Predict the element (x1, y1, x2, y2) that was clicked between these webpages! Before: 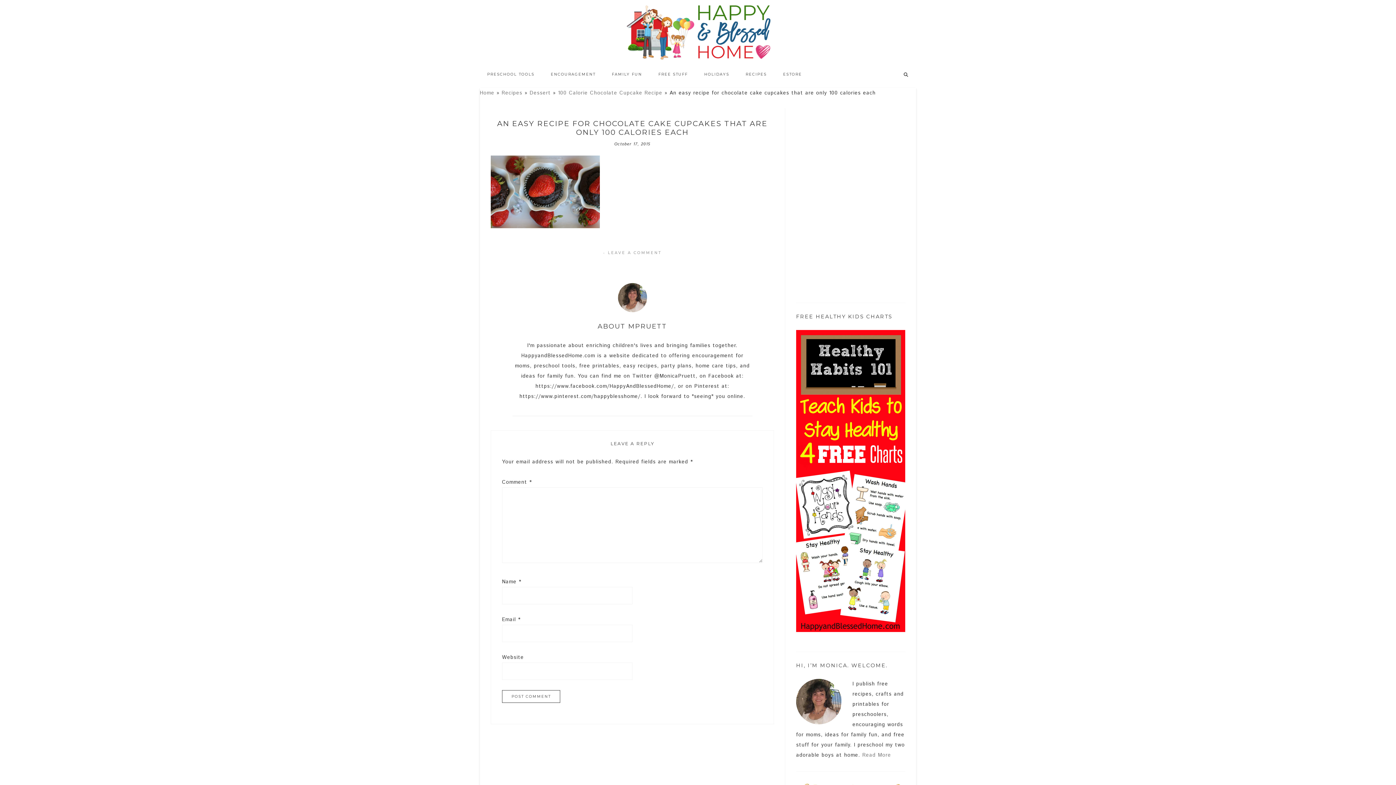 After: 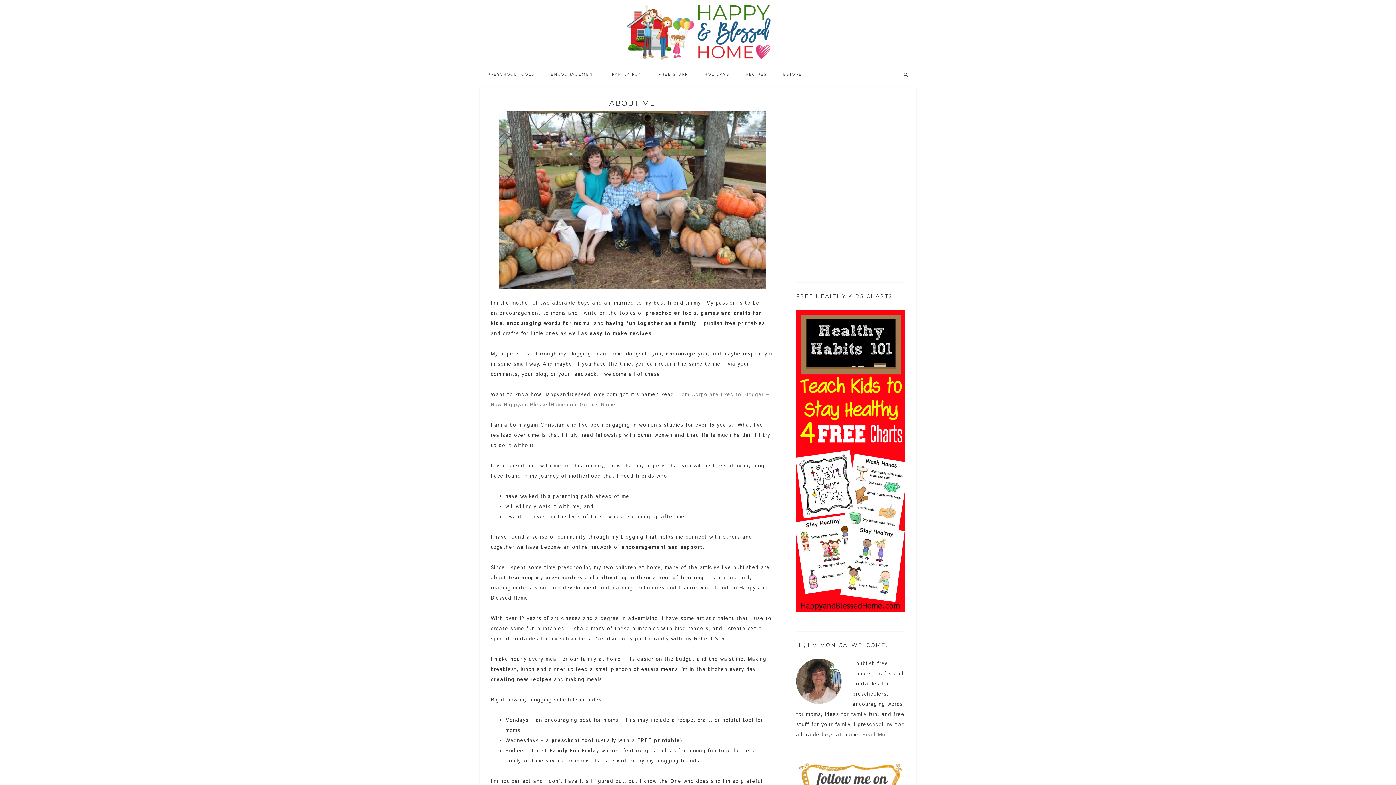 Action: label: Read More bbox: (862, 751, 891, 759)